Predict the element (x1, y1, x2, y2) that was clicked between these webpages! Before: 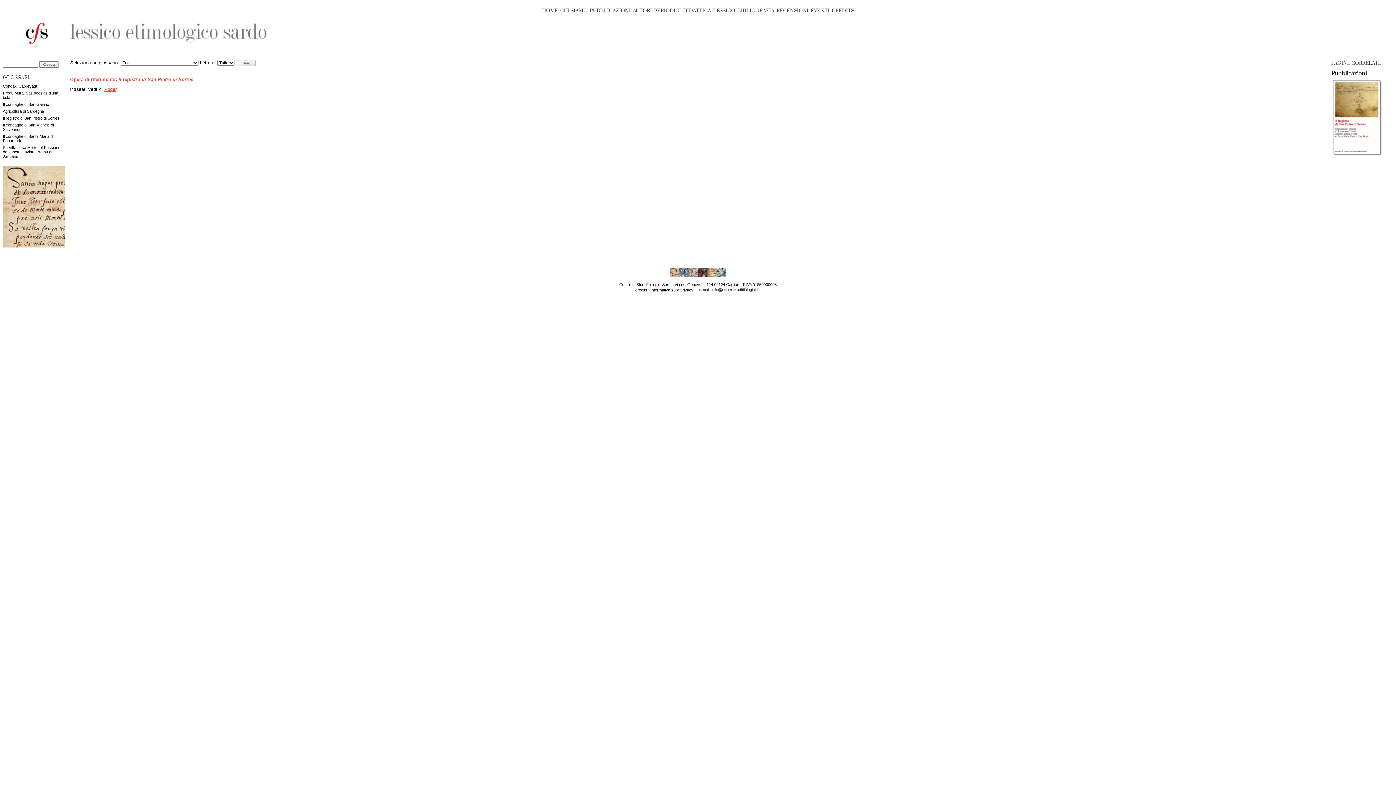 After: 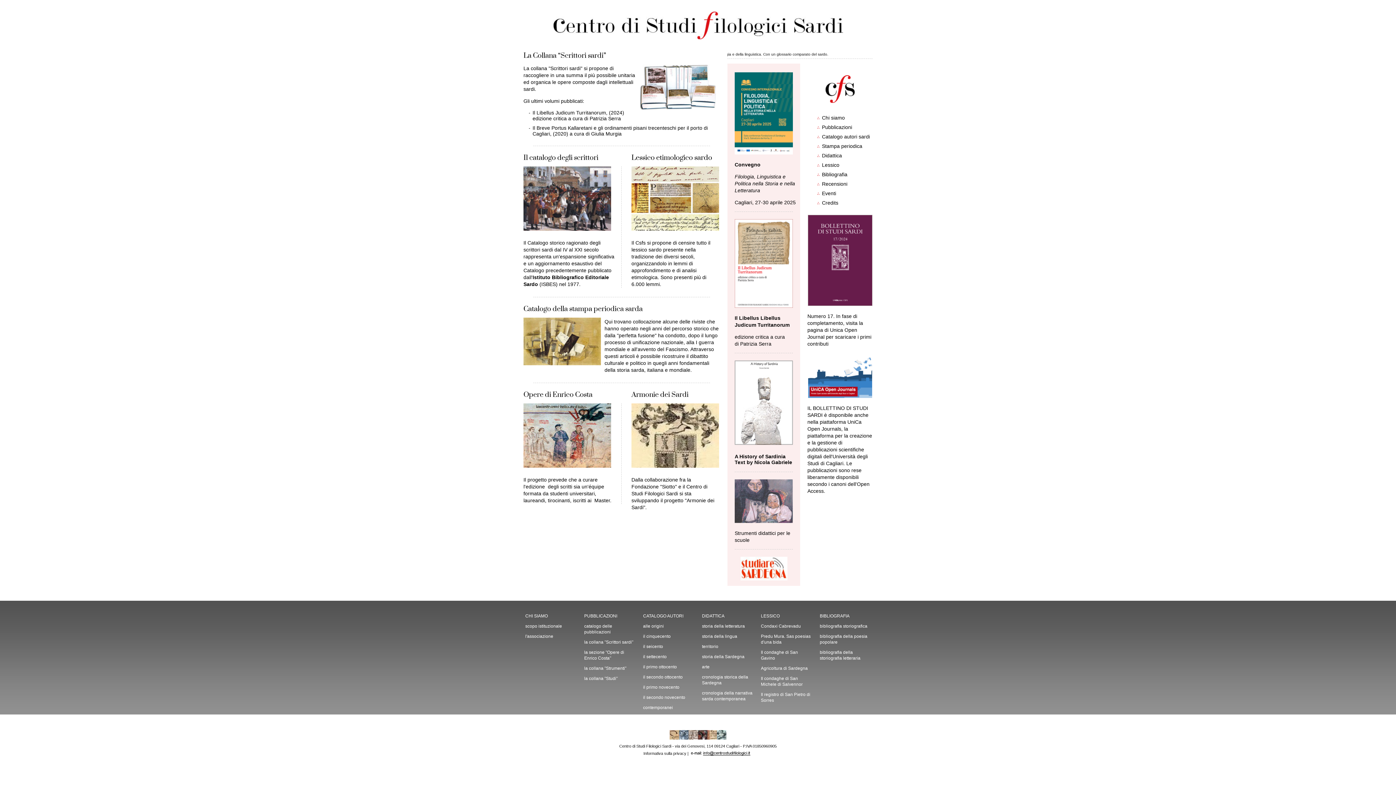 Action: bbox: (25, 43, 47, 48)